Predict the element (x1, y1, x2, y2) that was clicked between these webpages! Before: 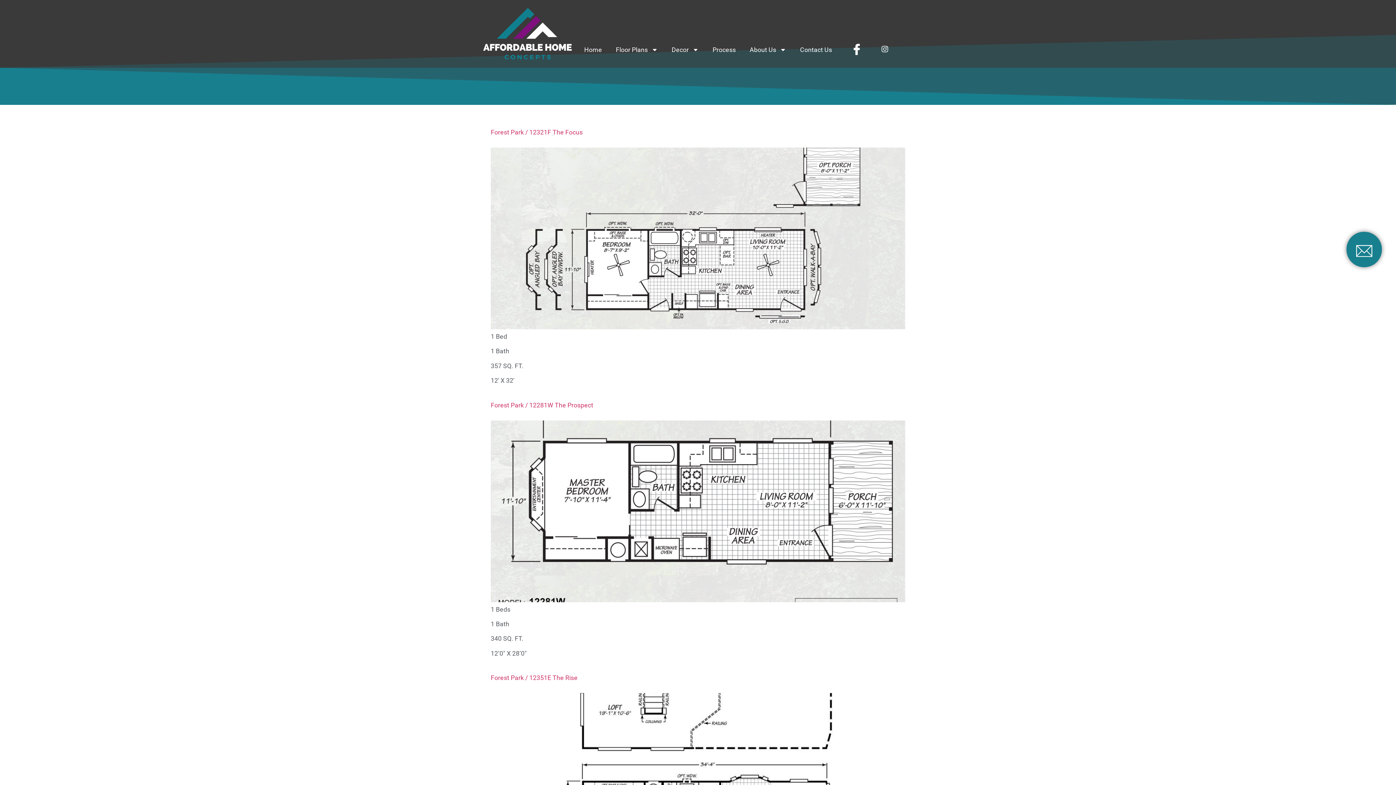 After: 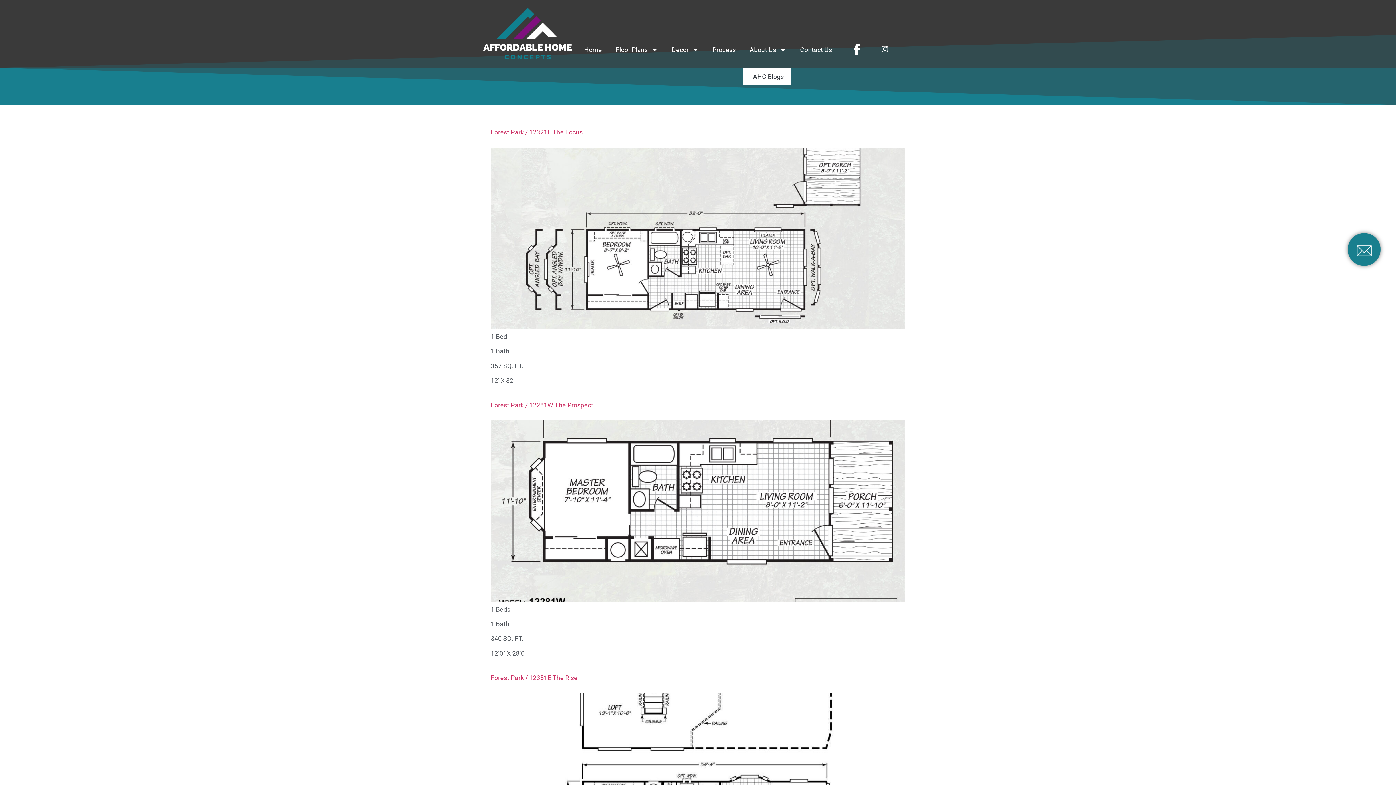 Action: label: About Us bbox: (742, 31, 793, 68)